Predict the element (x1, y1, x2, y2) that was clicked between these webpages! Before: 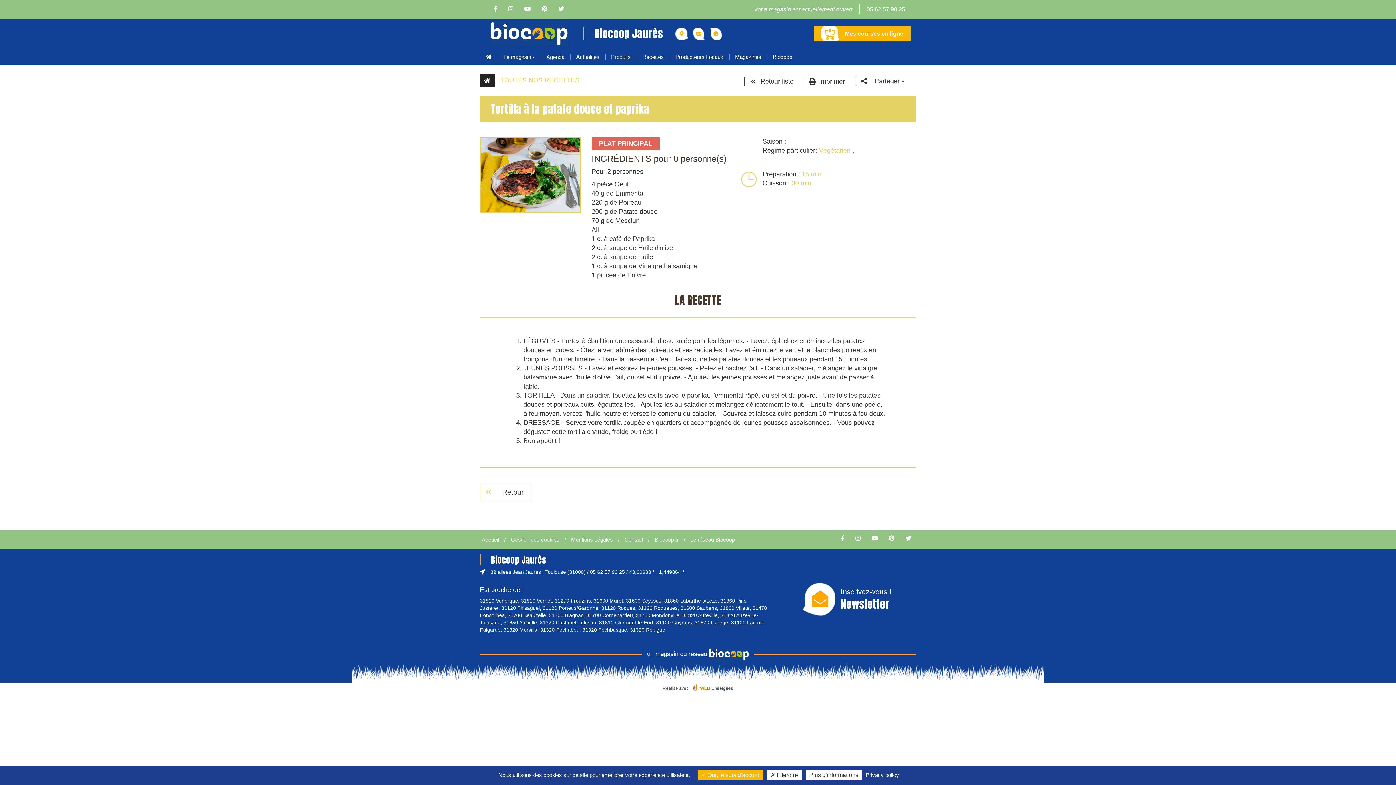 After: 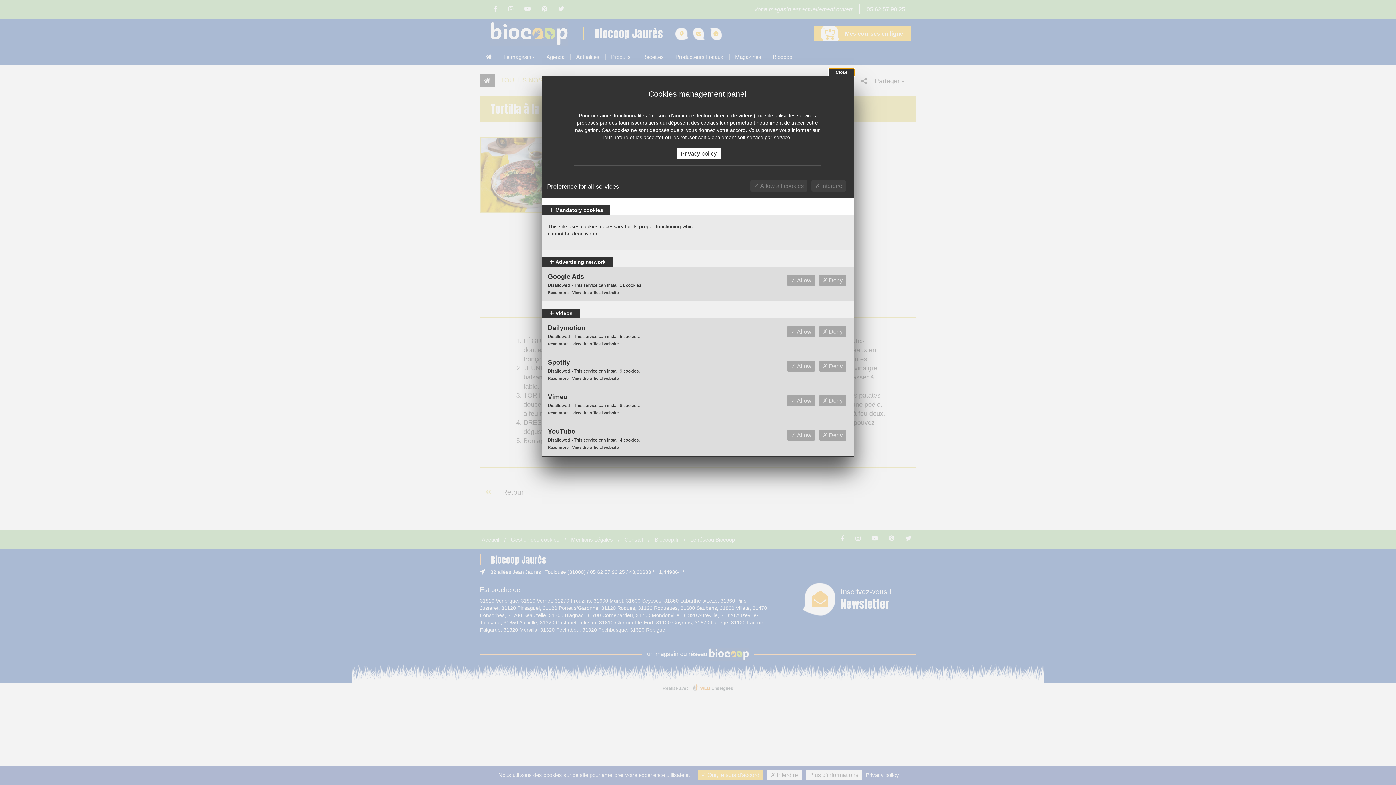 Action: bbox: (510, 536, 559, 542) label: Gestion des cookies